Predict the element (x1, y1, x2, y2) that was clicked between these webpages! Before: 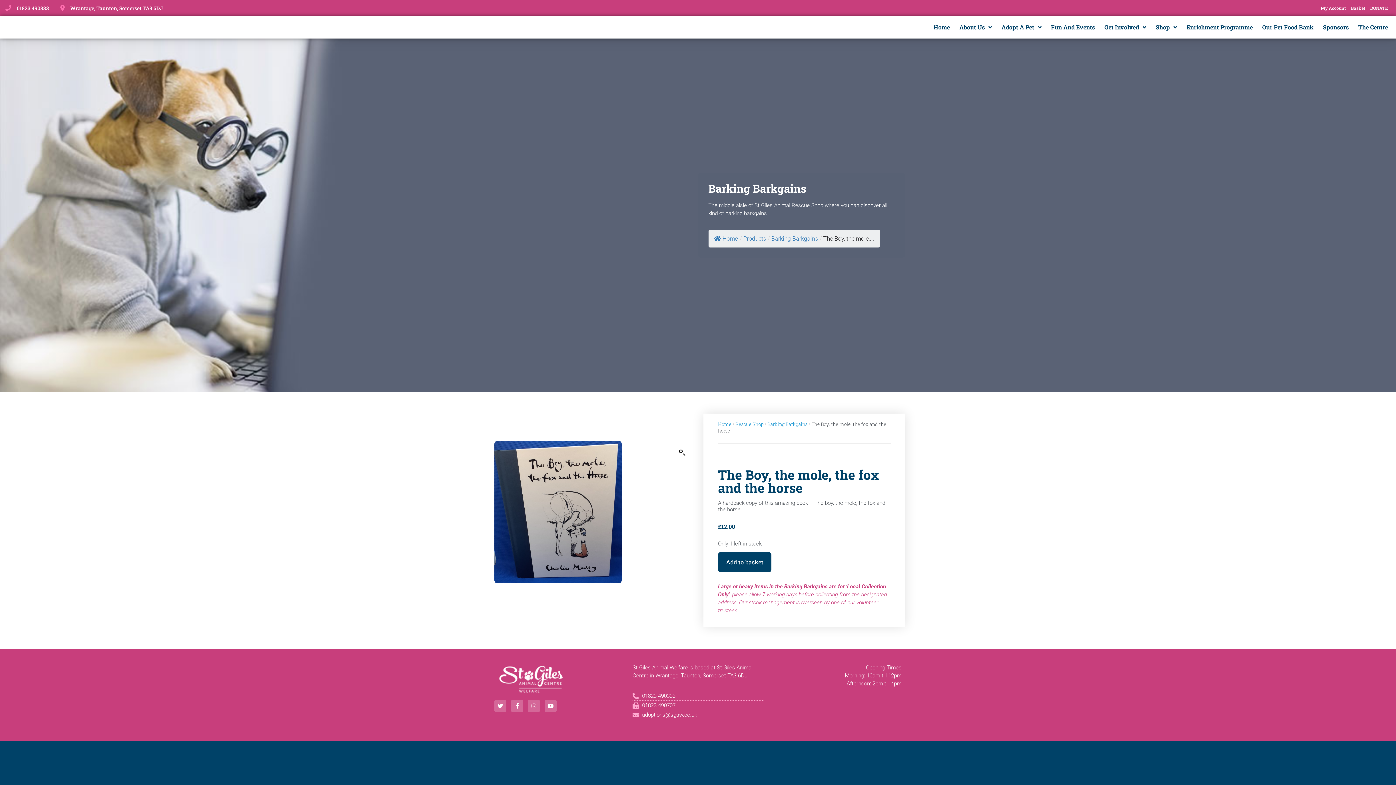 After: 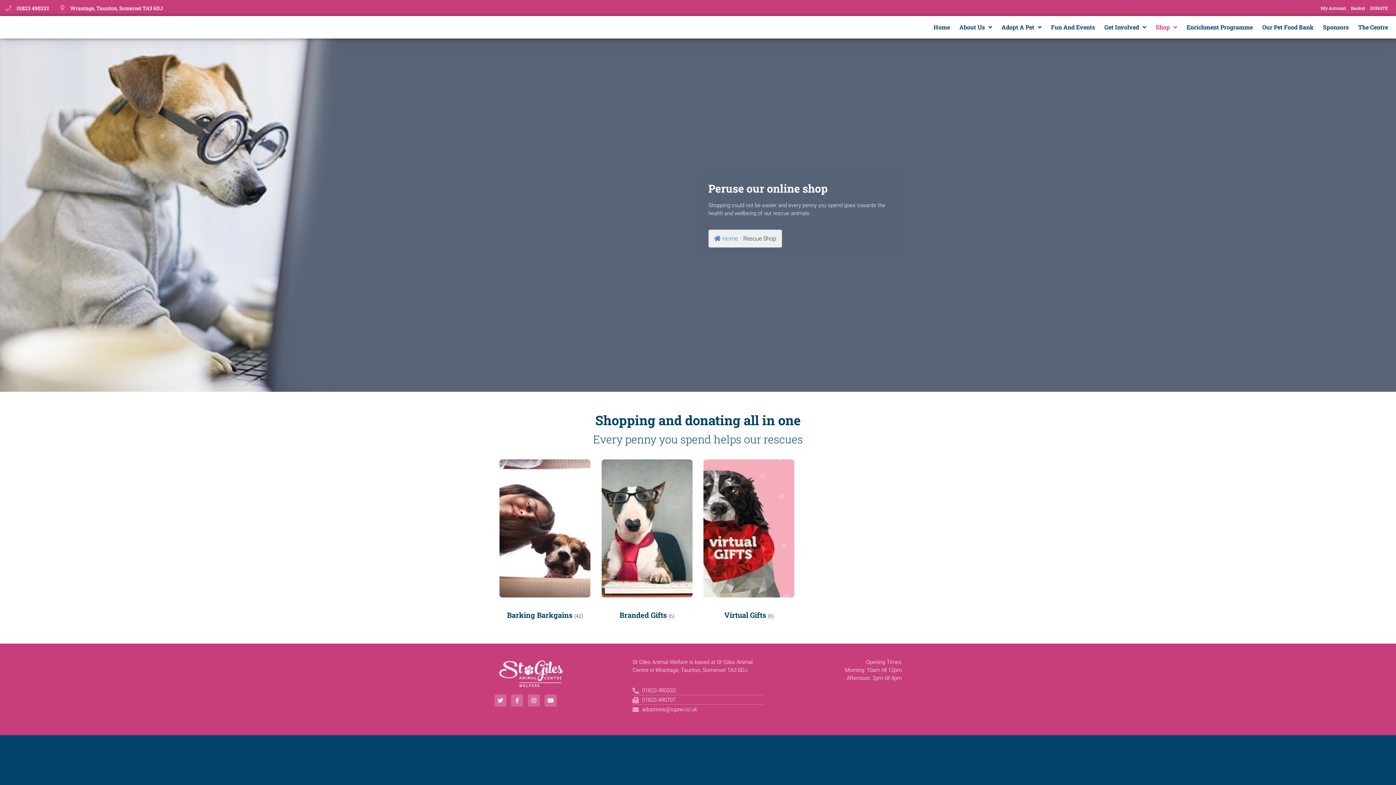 Action: label: Products bbox: (743, 235, 766, 242)